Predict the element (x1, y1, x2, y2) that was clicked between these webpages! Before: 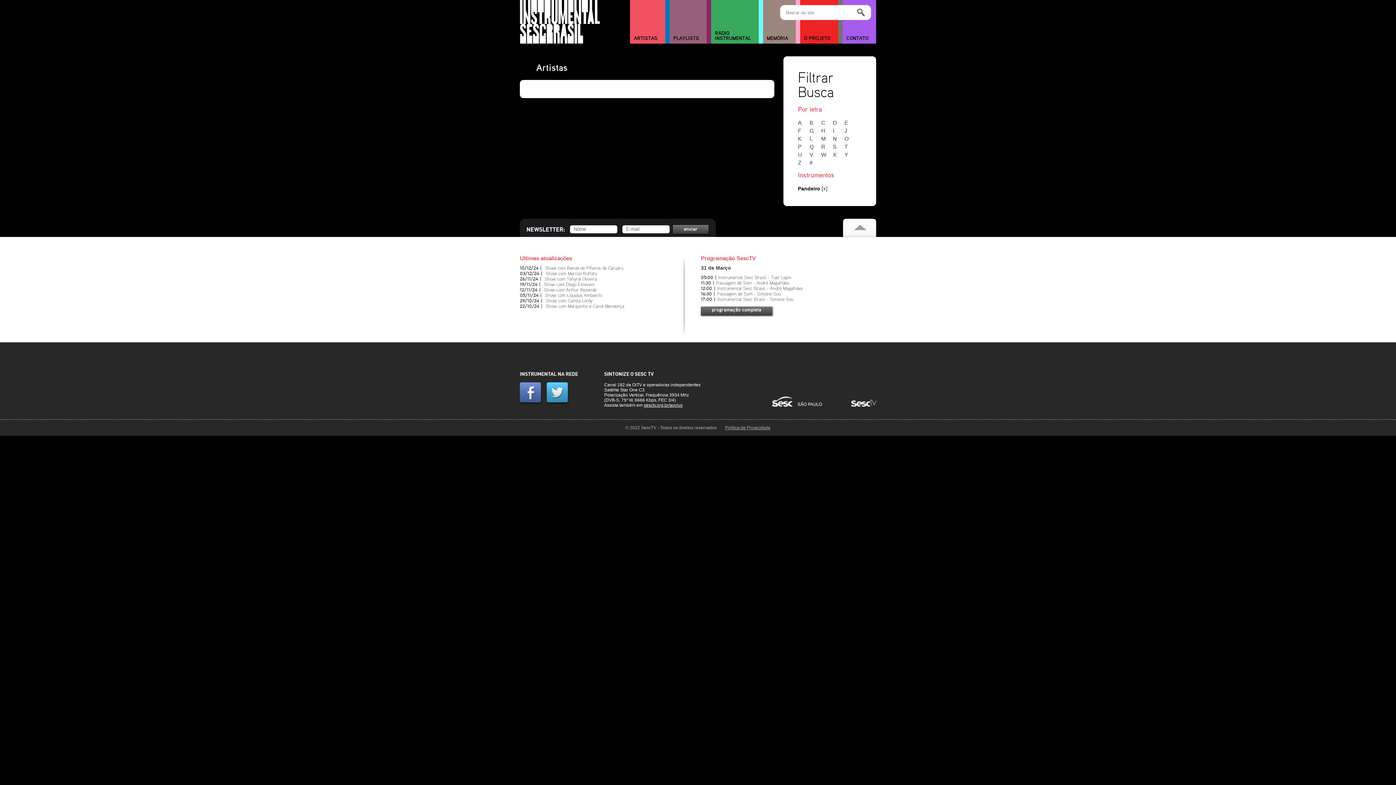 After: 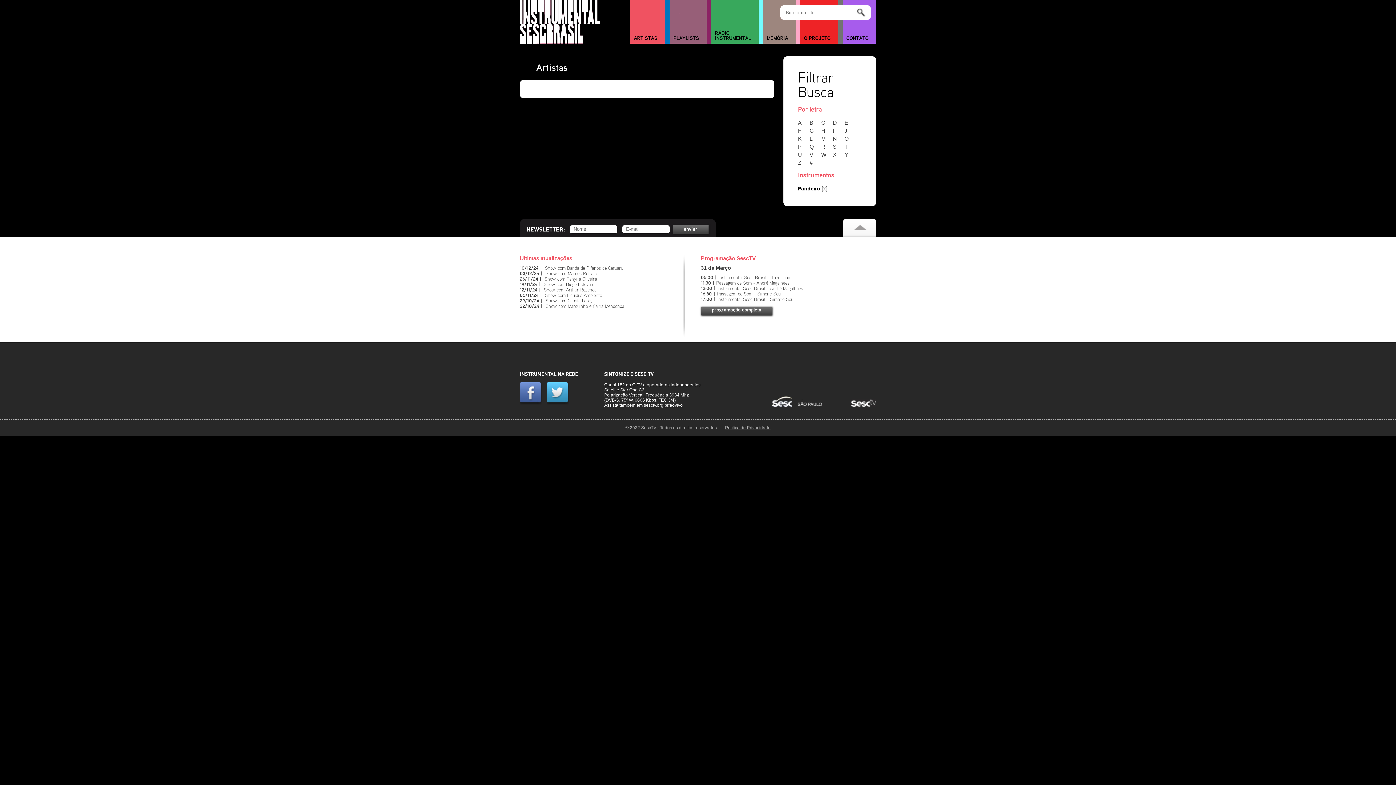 Action: bbox: (701, 306, 772, 315) label: programação completa